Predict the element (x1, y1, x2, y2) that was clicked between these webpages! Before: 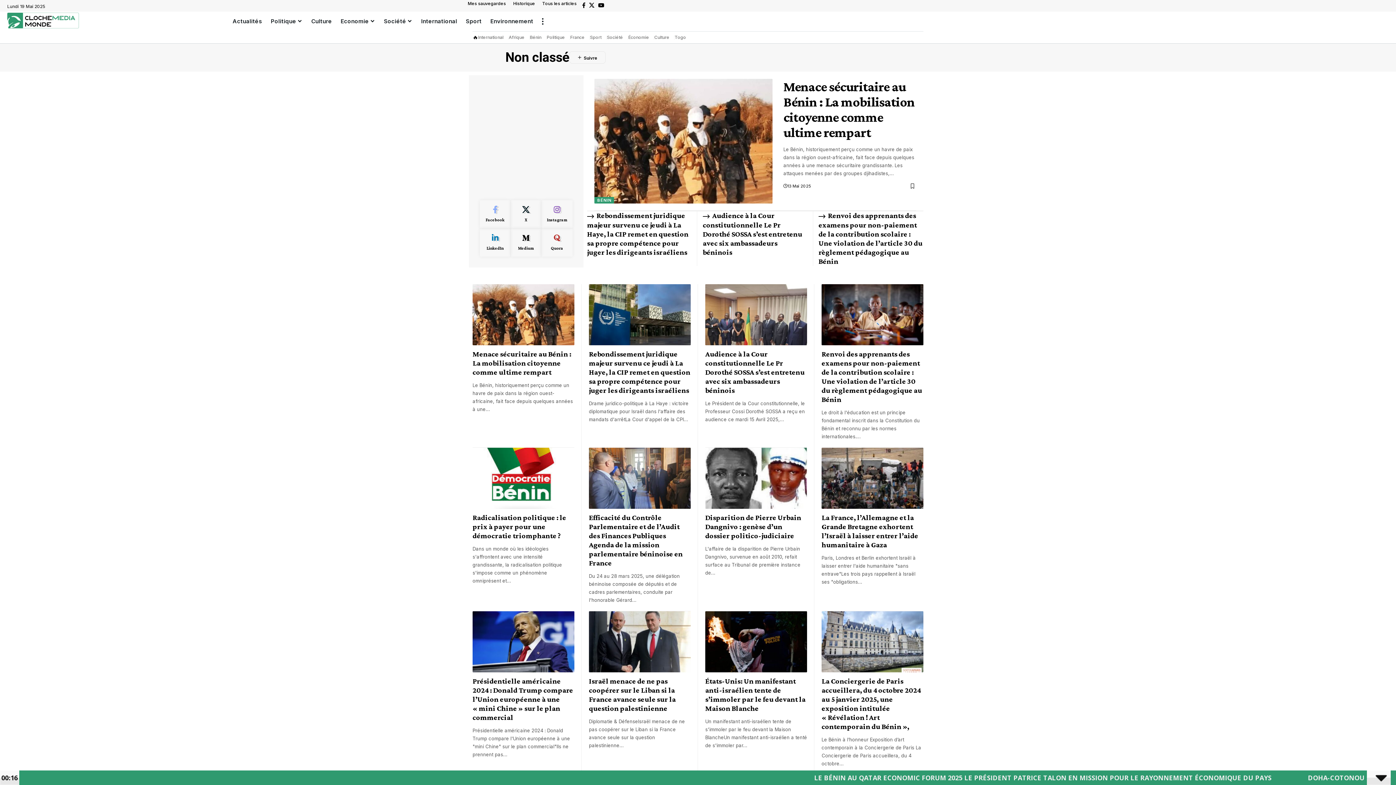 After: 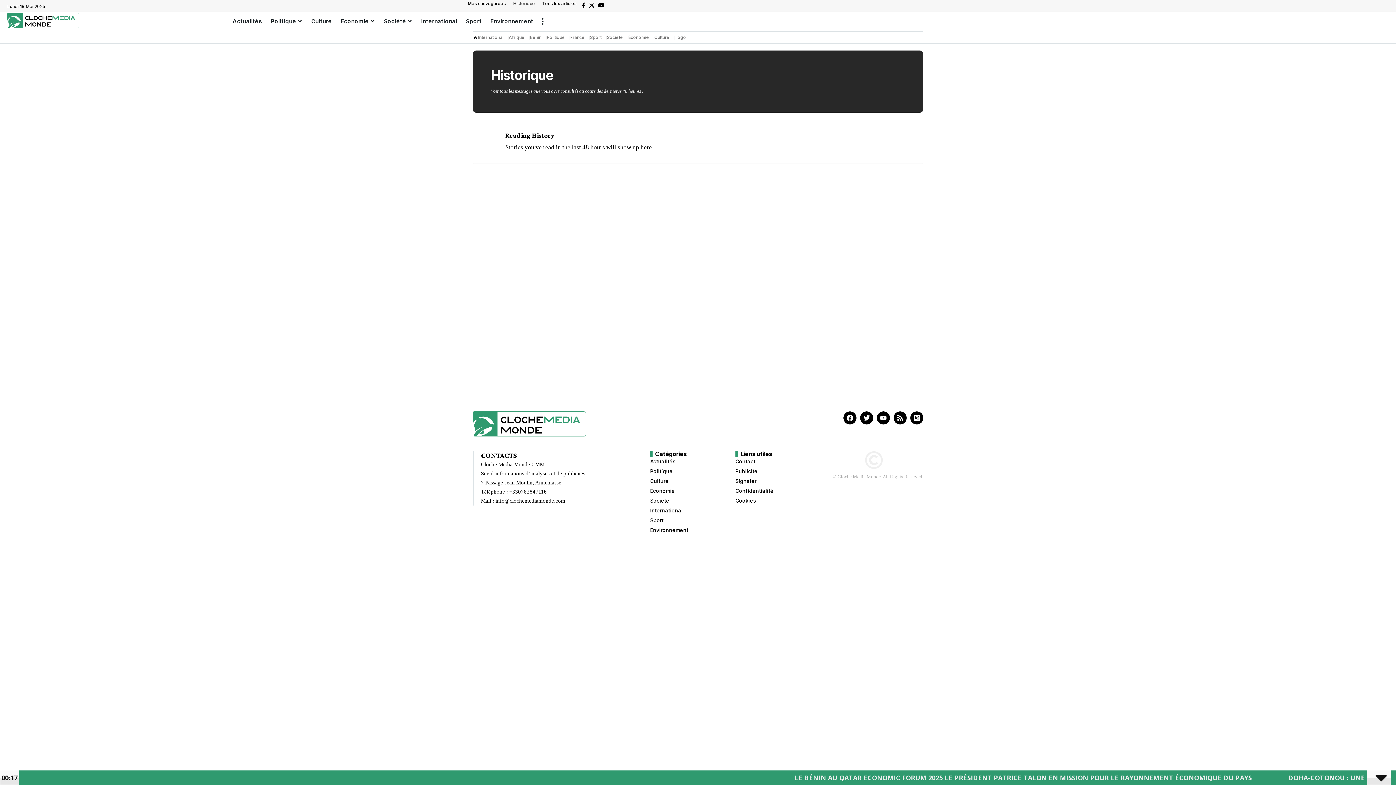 Action: bbox: (509, 0, 538, 7) label: Historique